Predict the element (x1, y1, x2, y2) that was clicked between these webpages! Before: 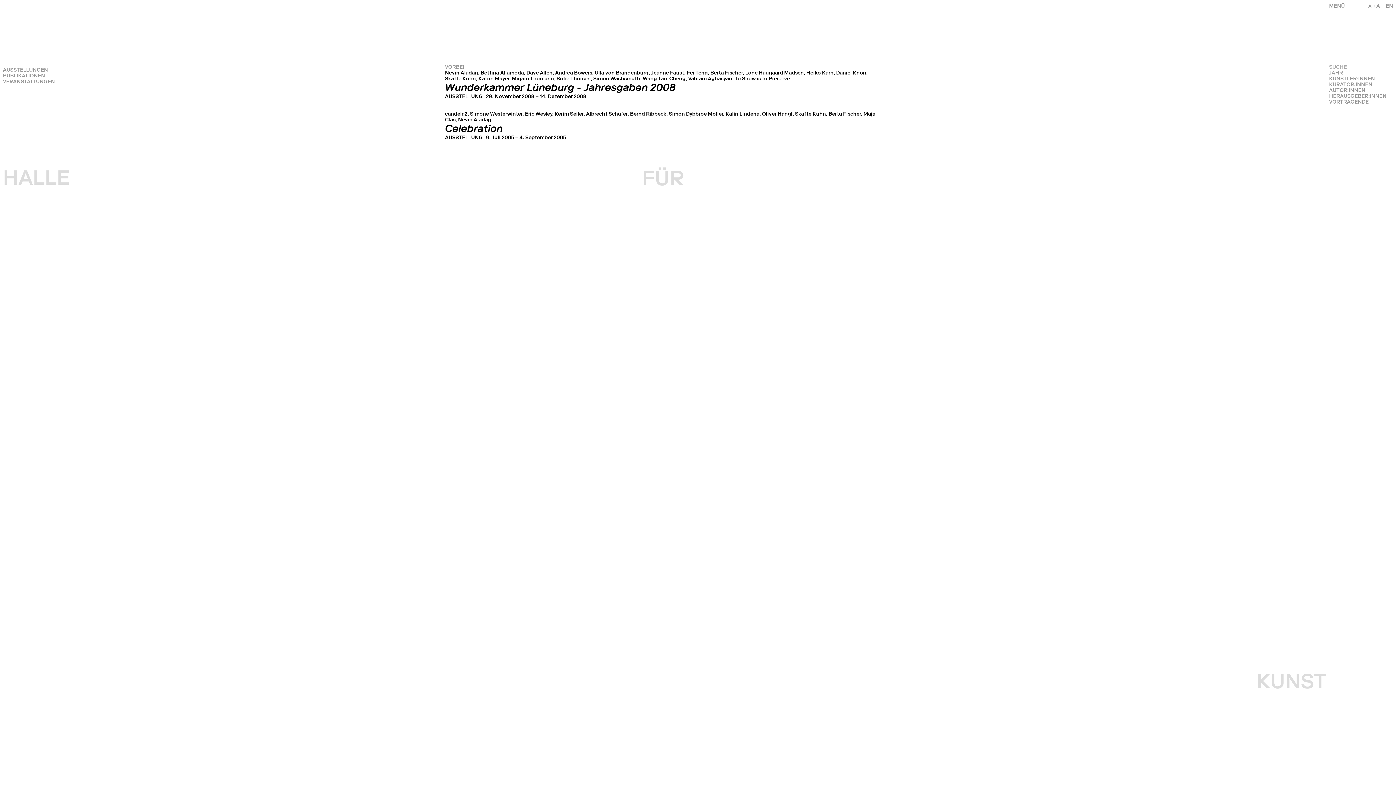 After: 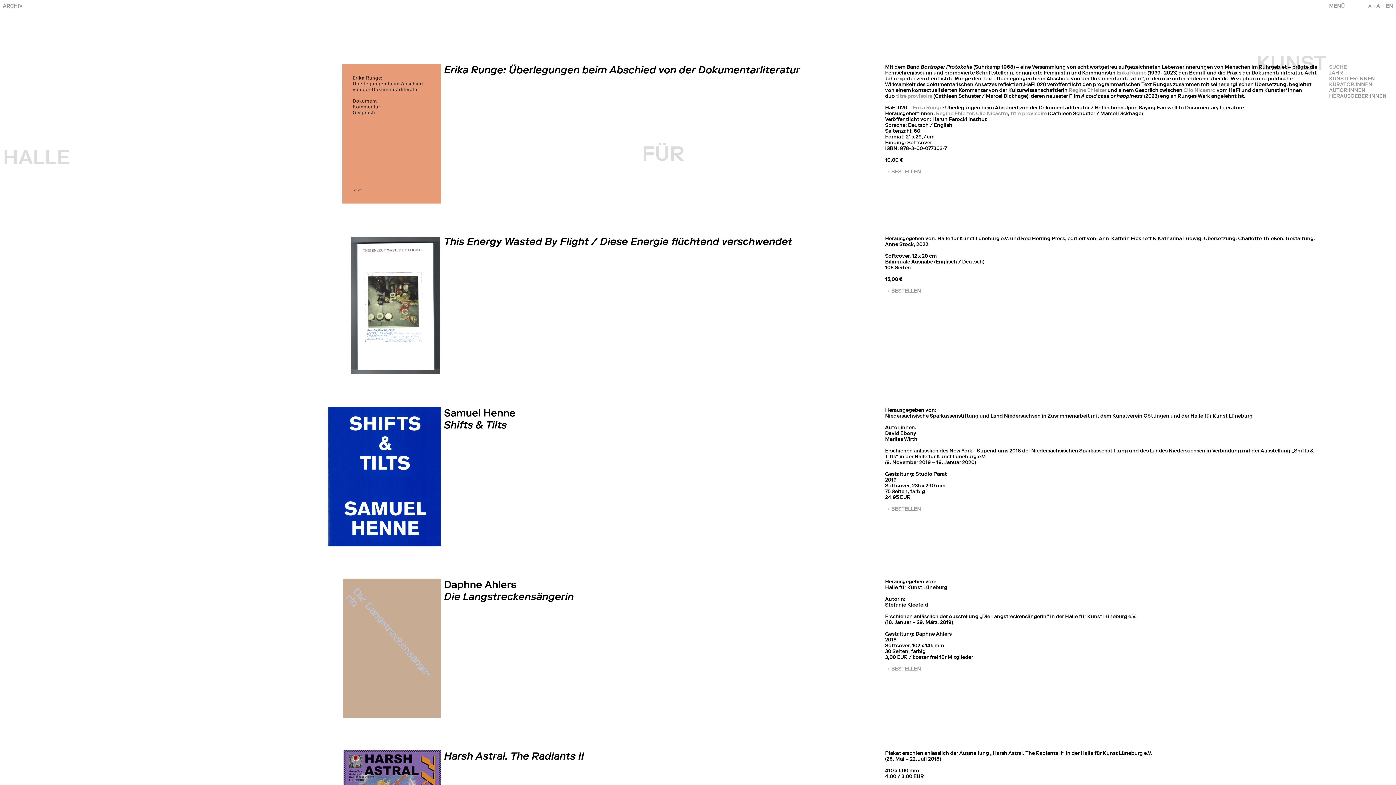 Action: label: PUBLIKATIONEN bbox: (2, 72, 60, 78)